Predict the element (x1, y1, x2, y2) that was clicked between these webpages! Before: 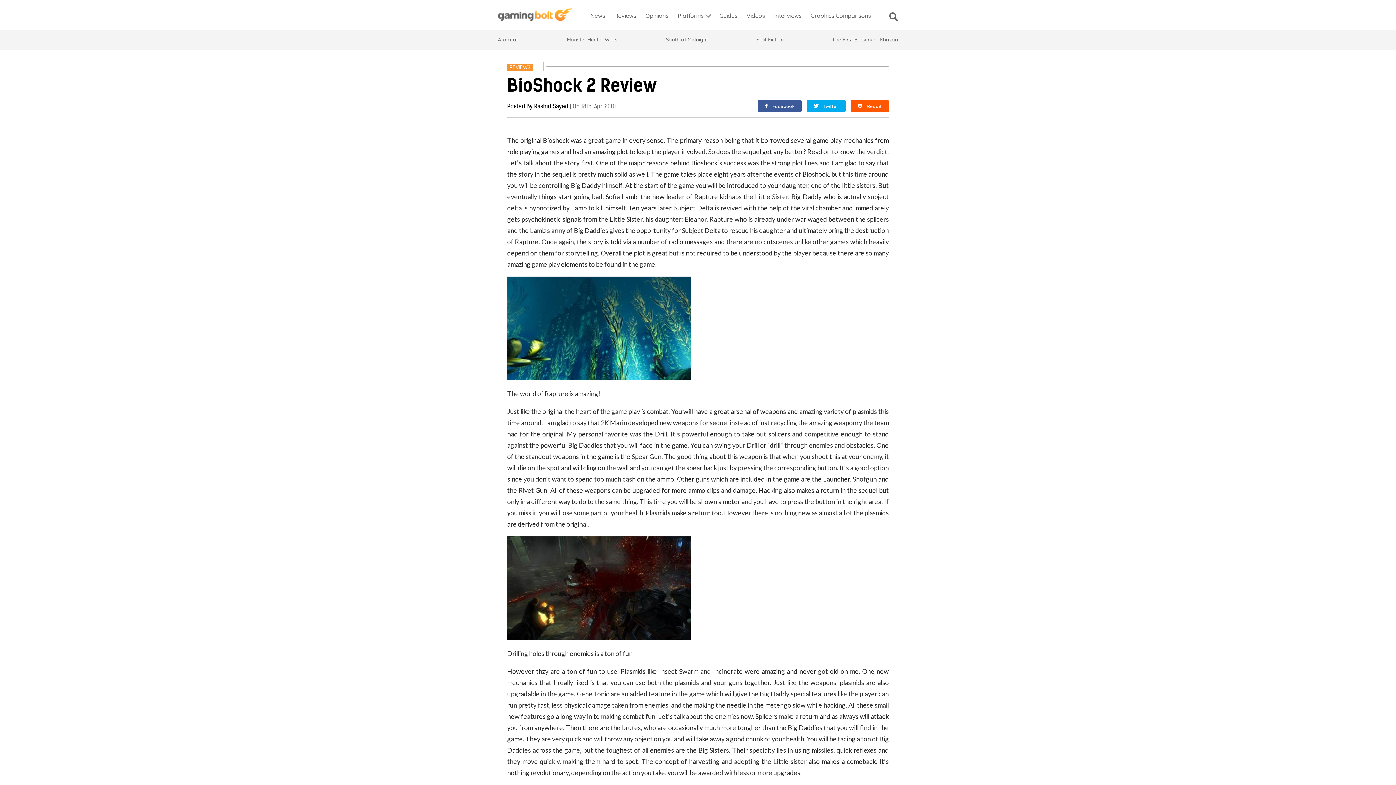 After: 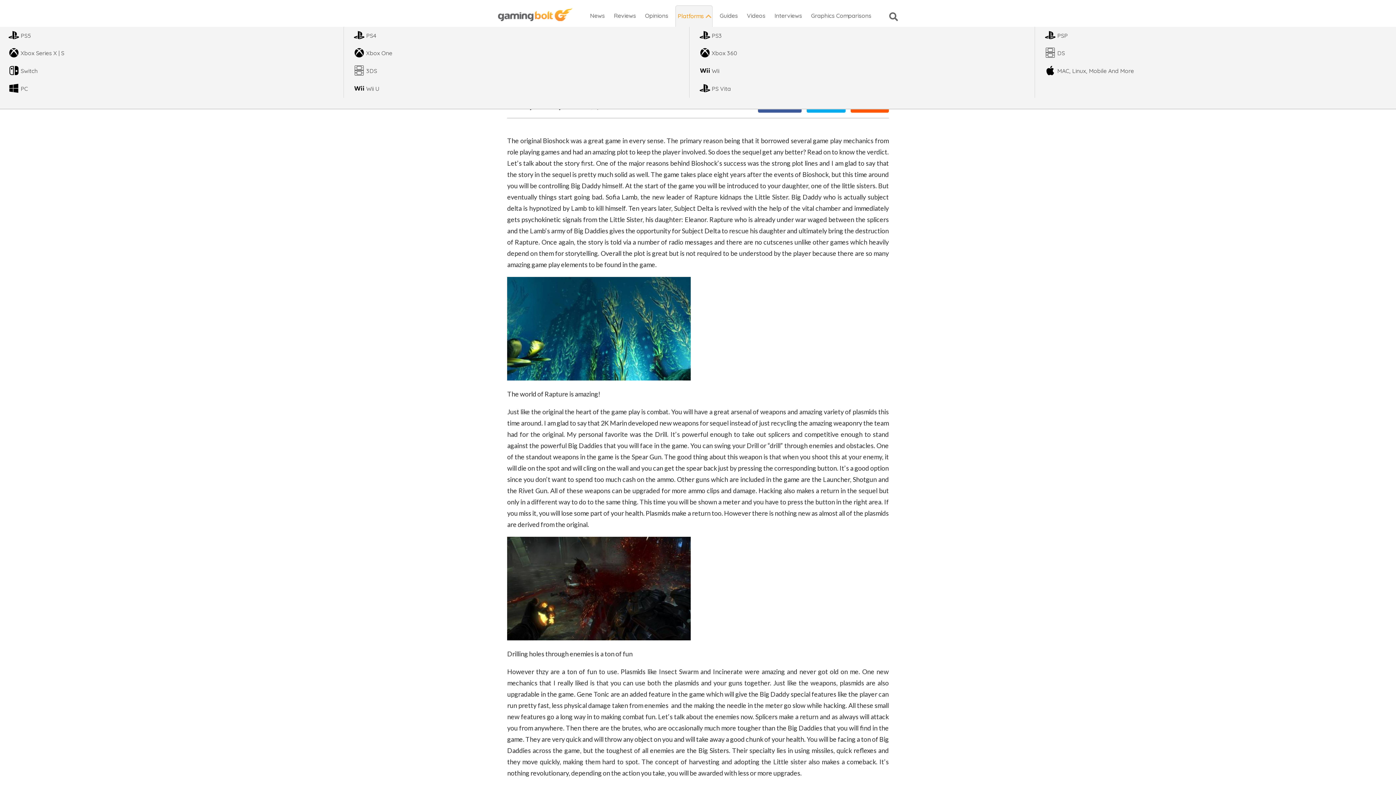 Action: label: Platforms bbox: (676, 9, 712, 26)